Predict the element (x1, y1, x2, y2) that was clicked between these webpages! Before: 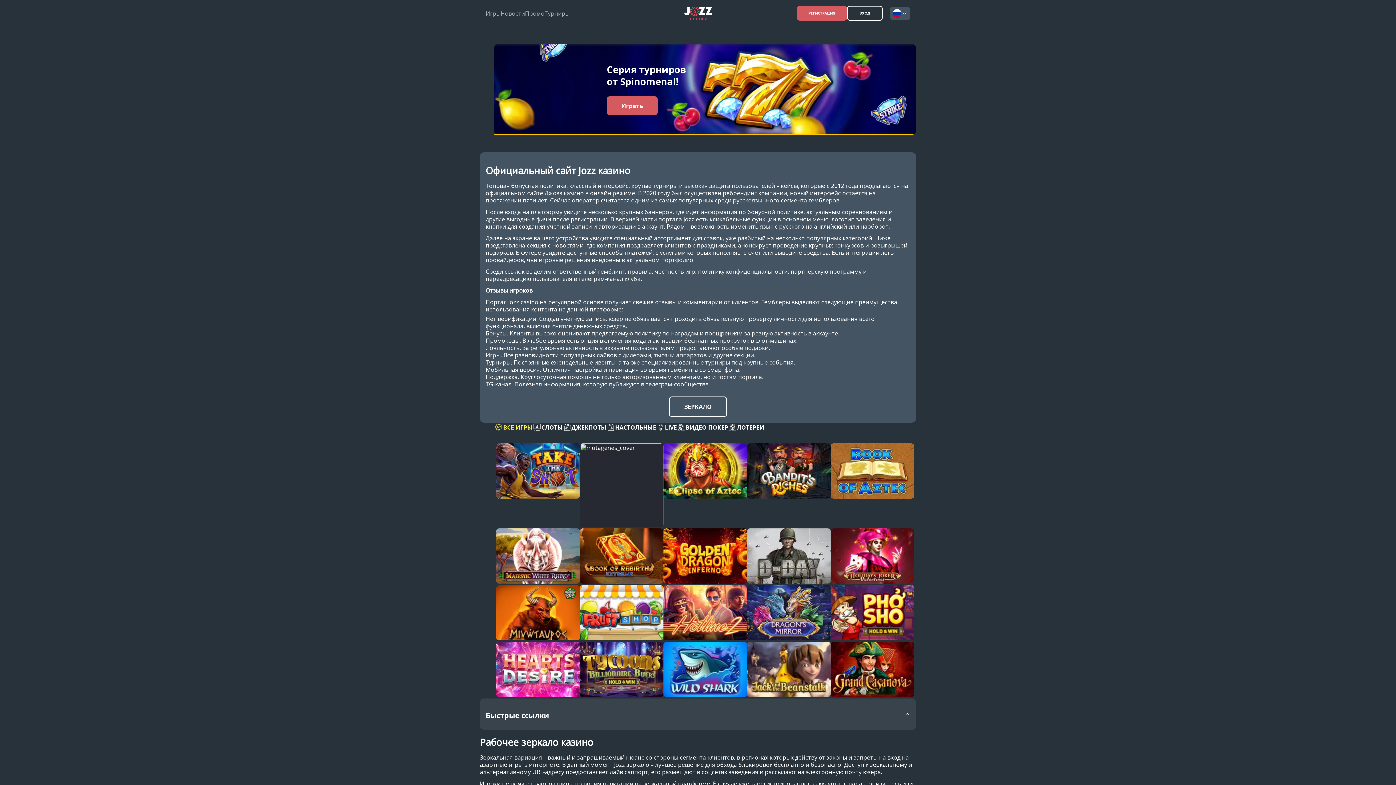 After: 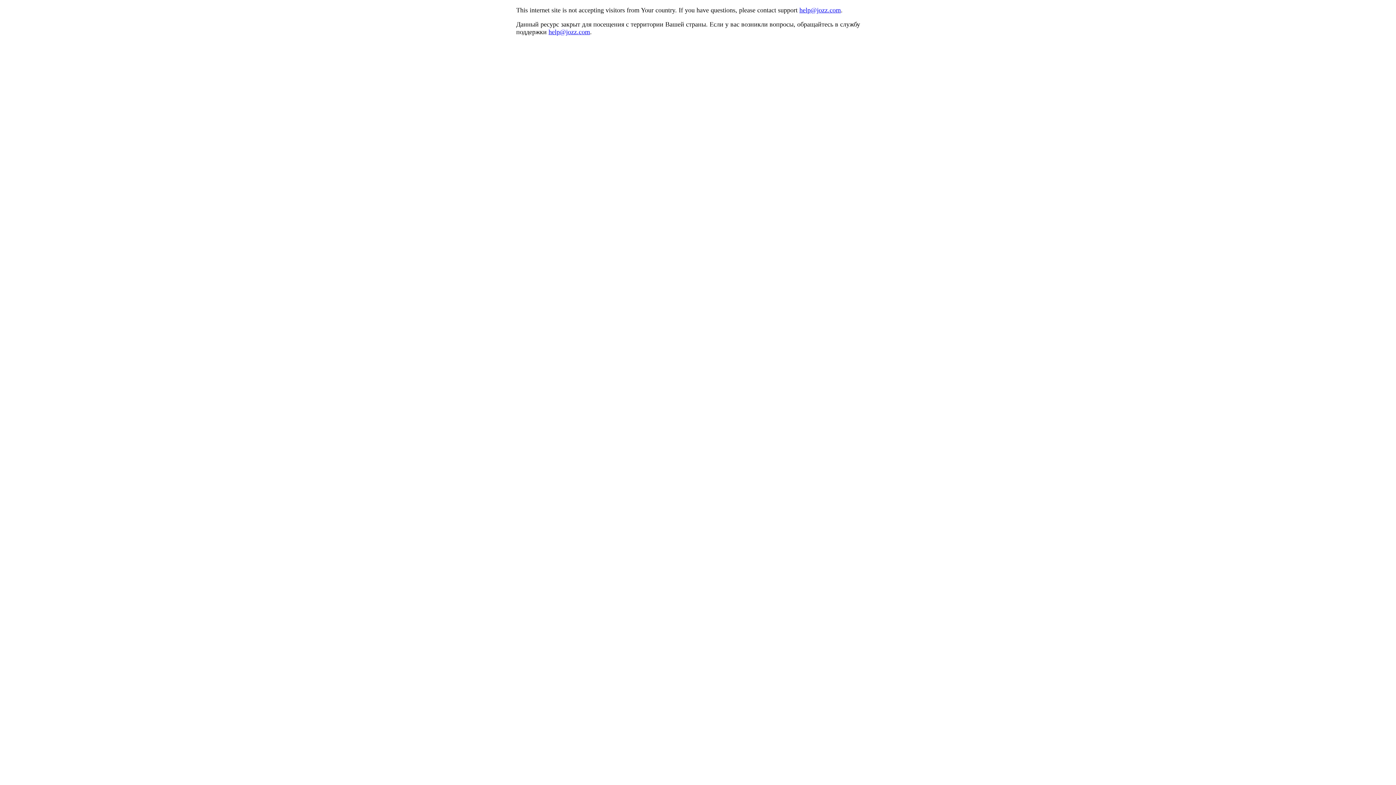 Action: bbox: (496, 642, 580, 697)